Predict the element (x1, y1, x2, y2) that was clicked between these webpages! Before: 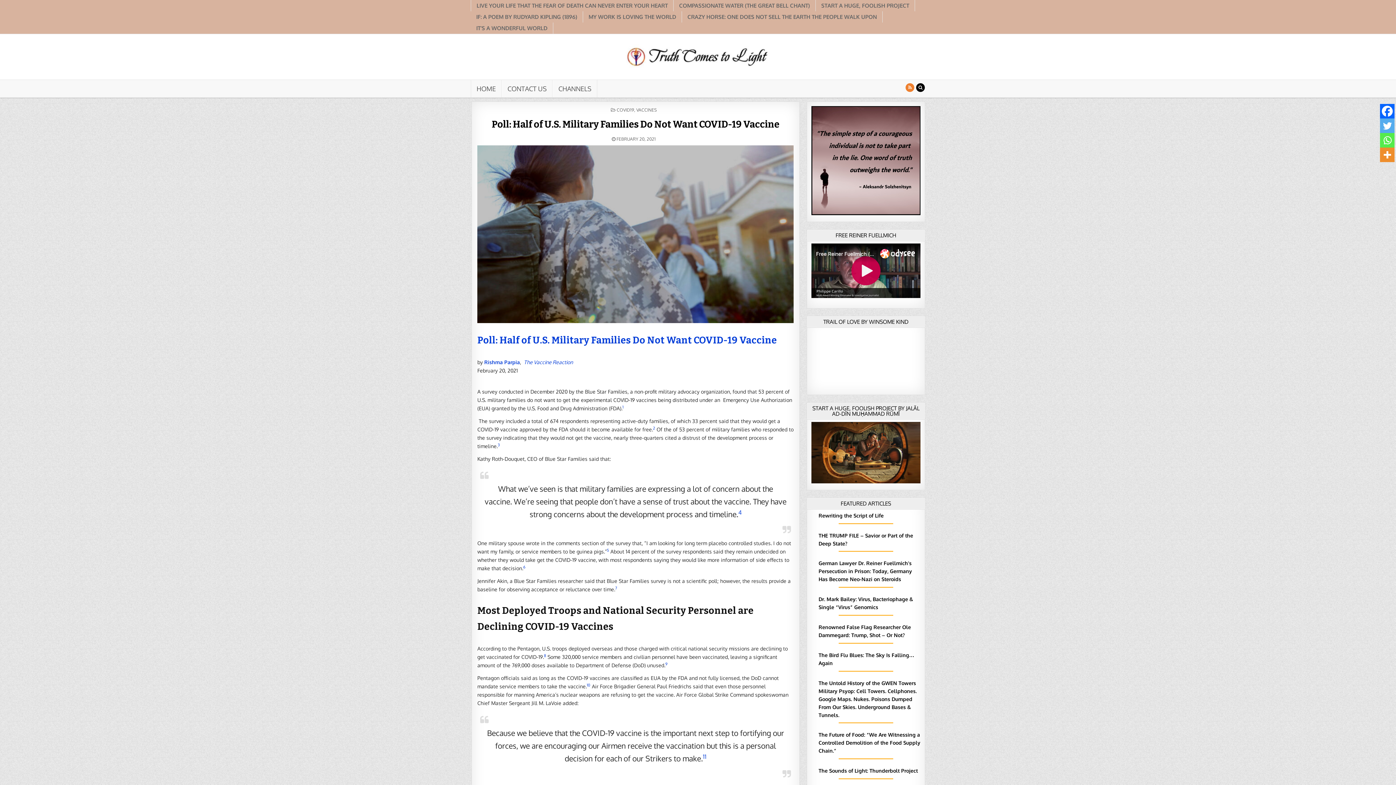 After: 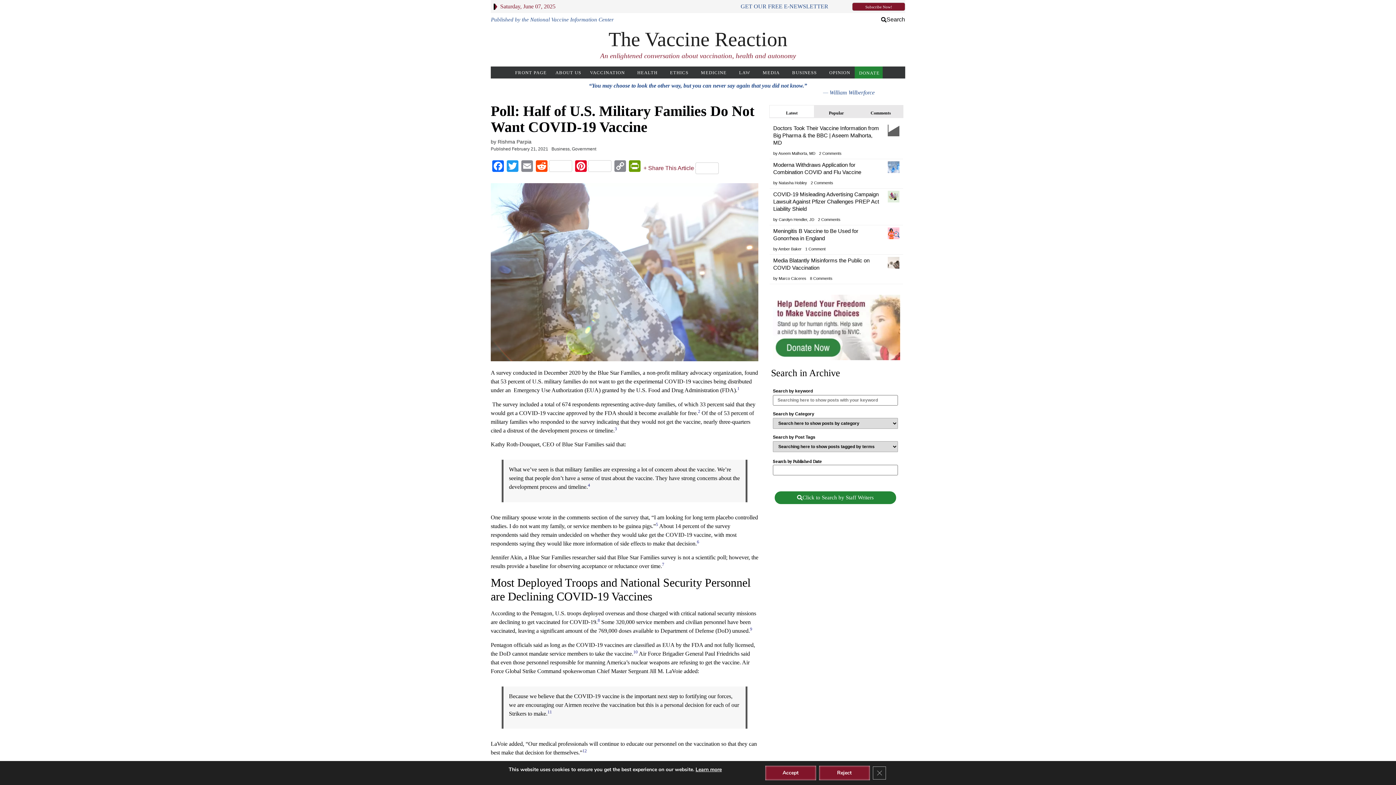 Action: bbox: (622, 404, 623, 409) label: 1